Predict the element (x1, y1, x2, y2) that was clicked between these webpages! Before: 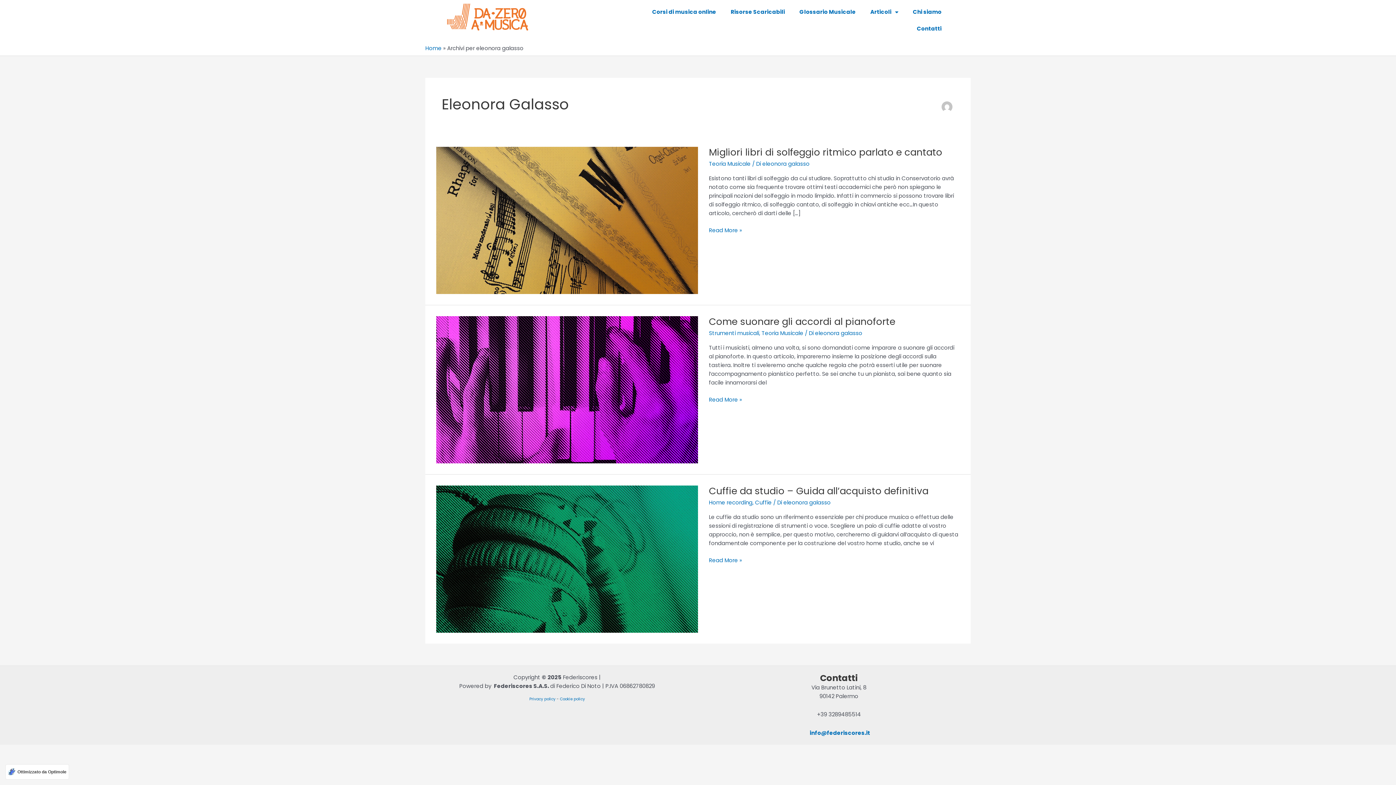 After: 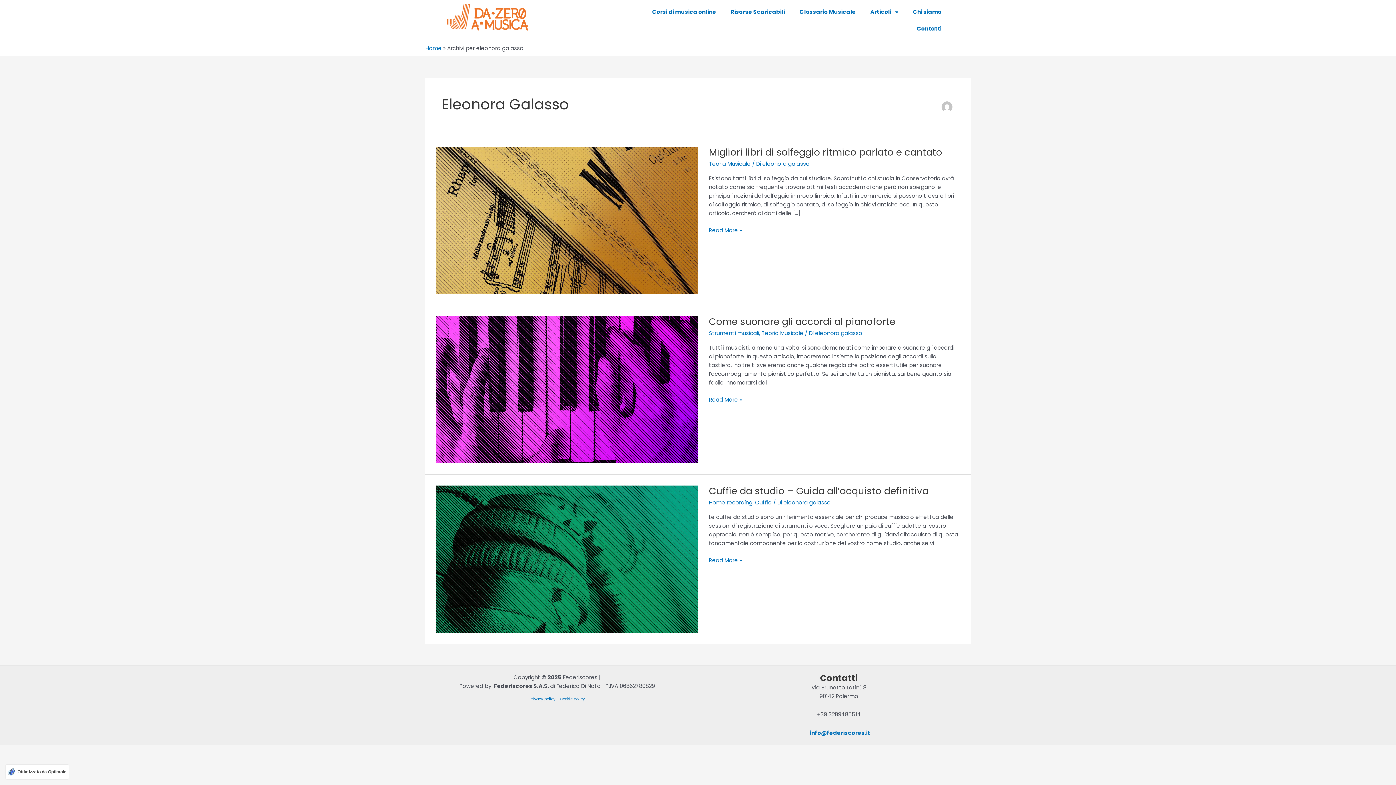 Action: bbox: (815, 329, 862, 337) label: eleonora galasso